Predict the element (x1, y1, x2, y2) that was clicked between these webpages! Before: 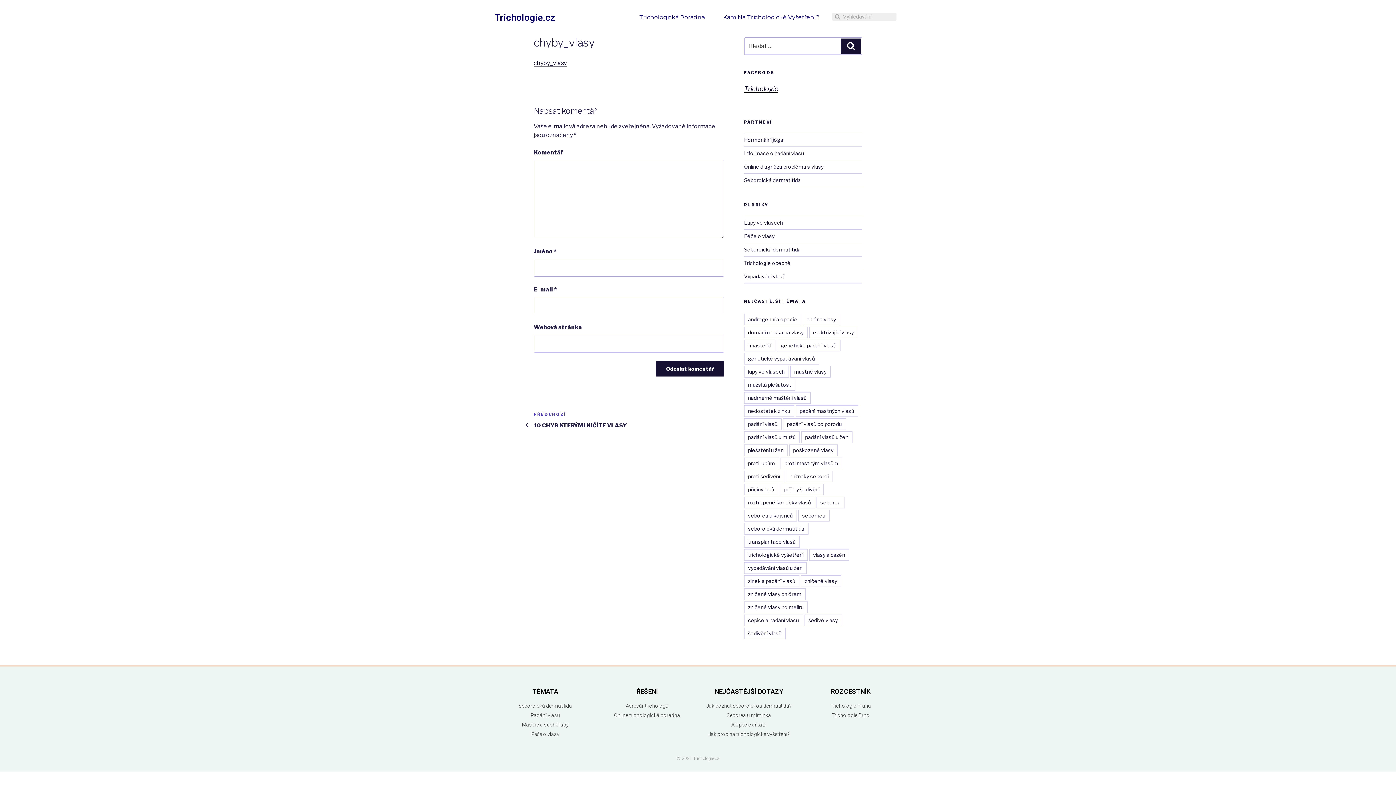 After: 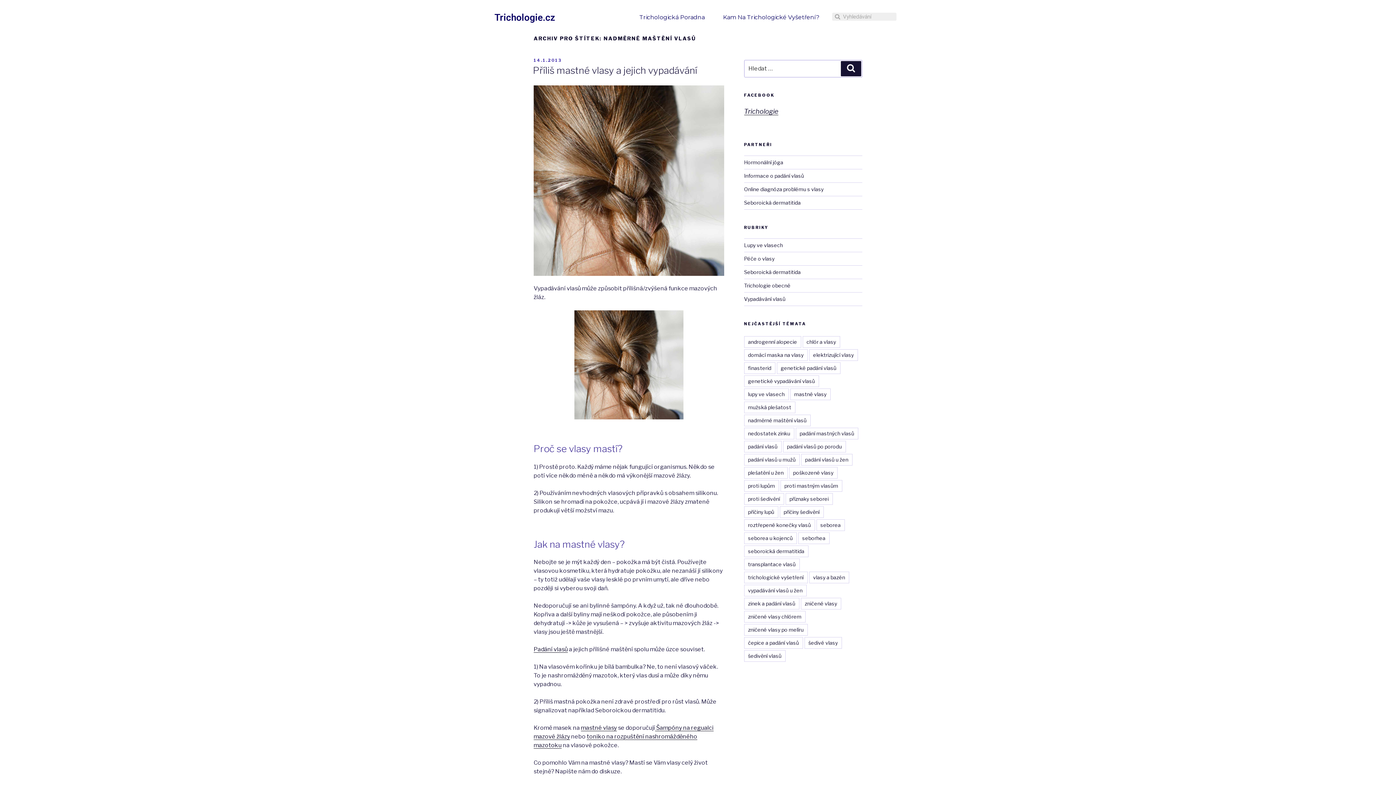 Action: label: nadměrné maštění vlasů bbox: (744, 392, 810, 404)